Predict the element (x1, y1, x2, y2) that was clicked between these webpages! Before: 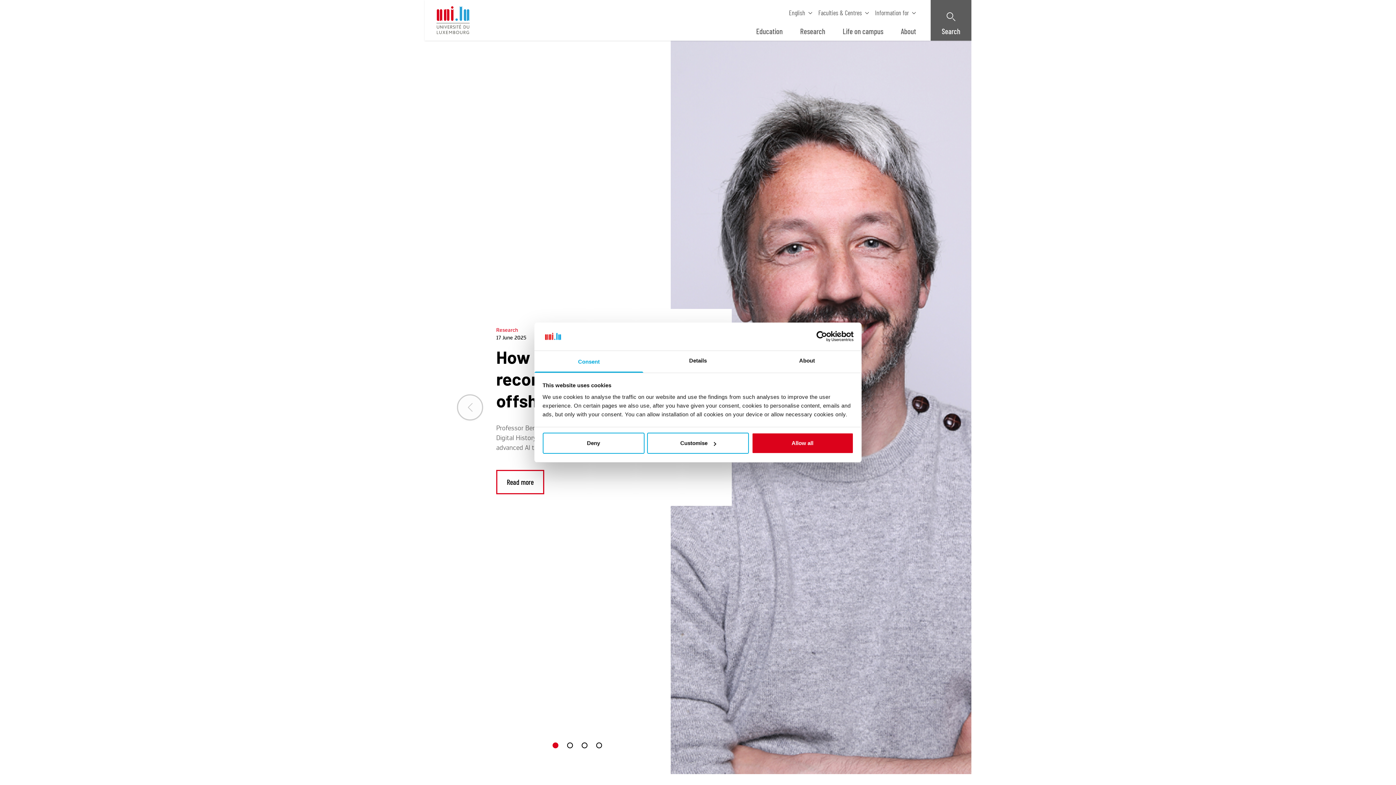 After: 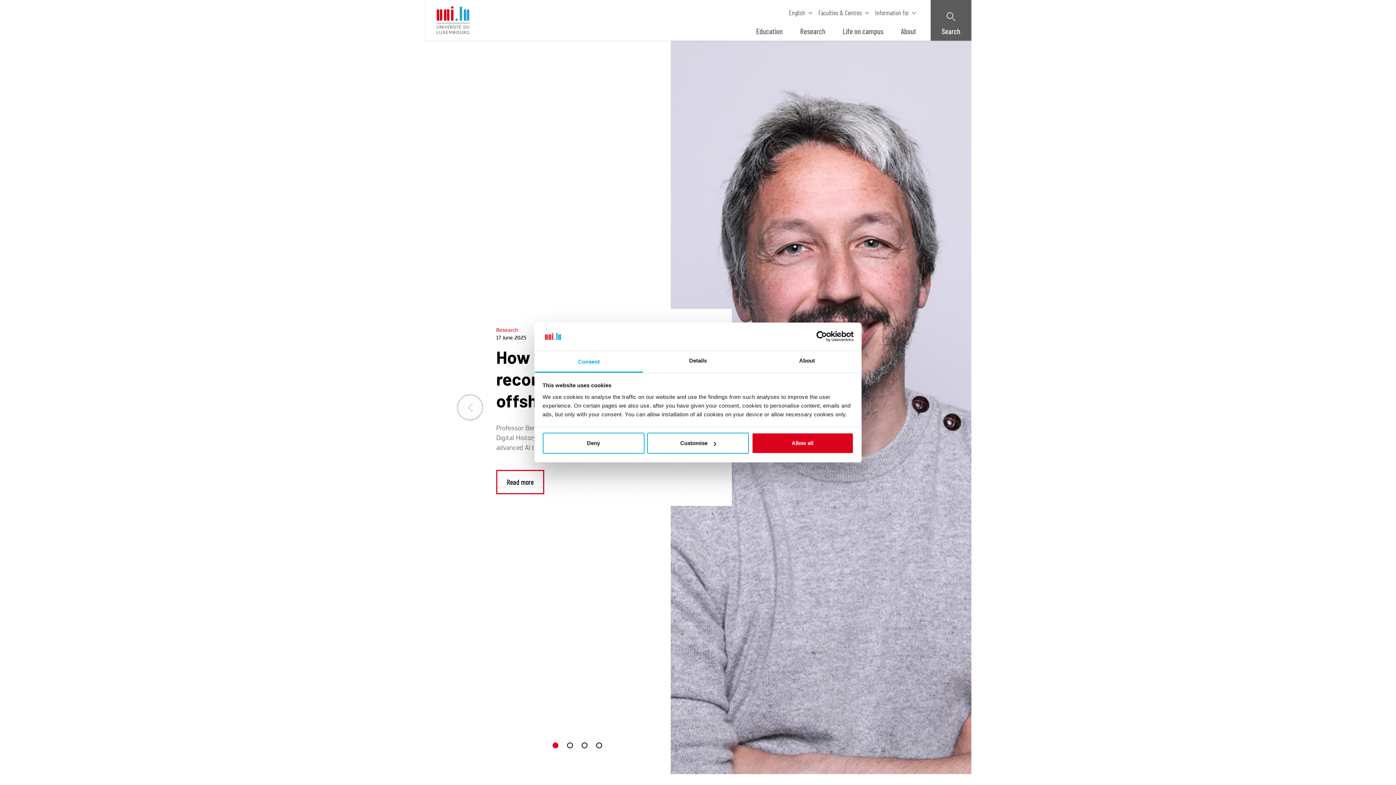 Action: bbox: (436, 6, 470, 34) label: UNI EN